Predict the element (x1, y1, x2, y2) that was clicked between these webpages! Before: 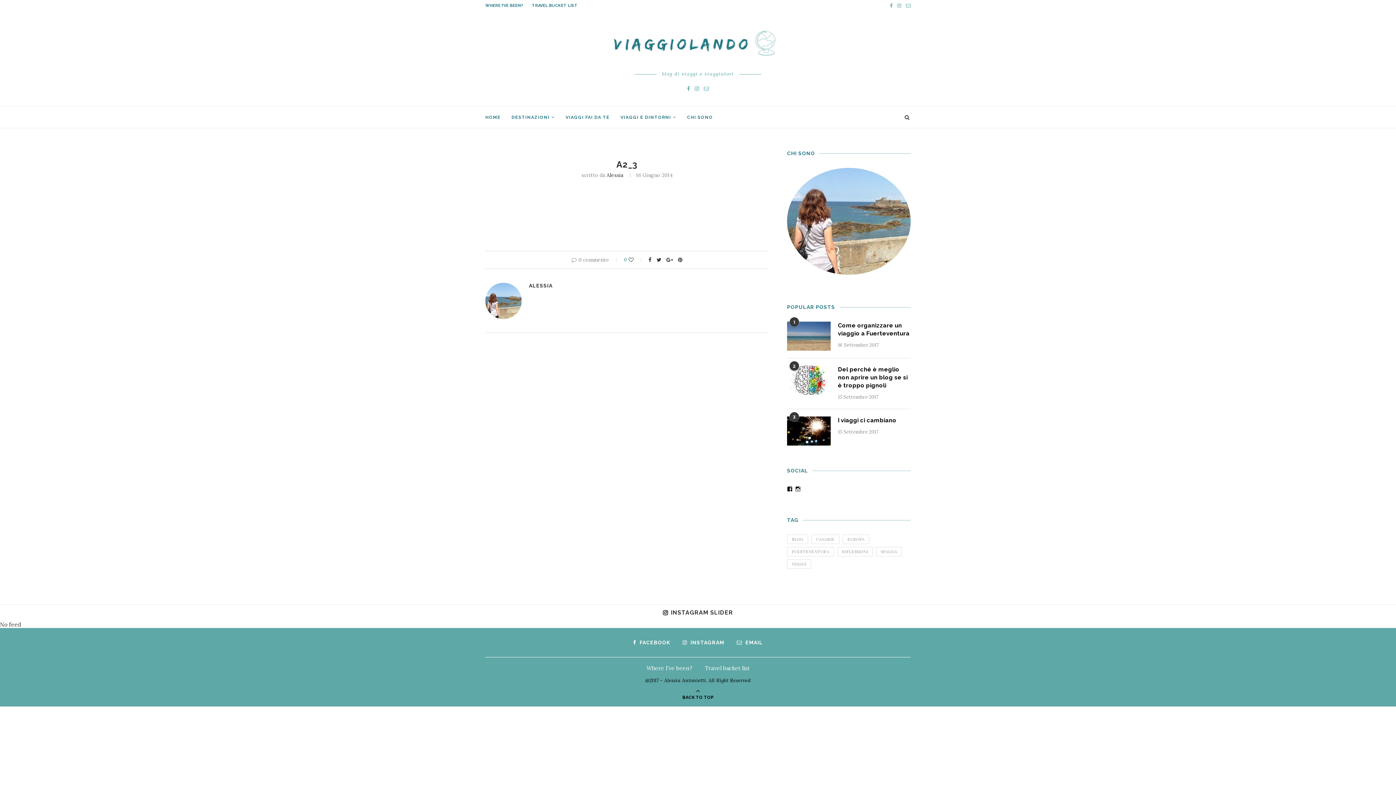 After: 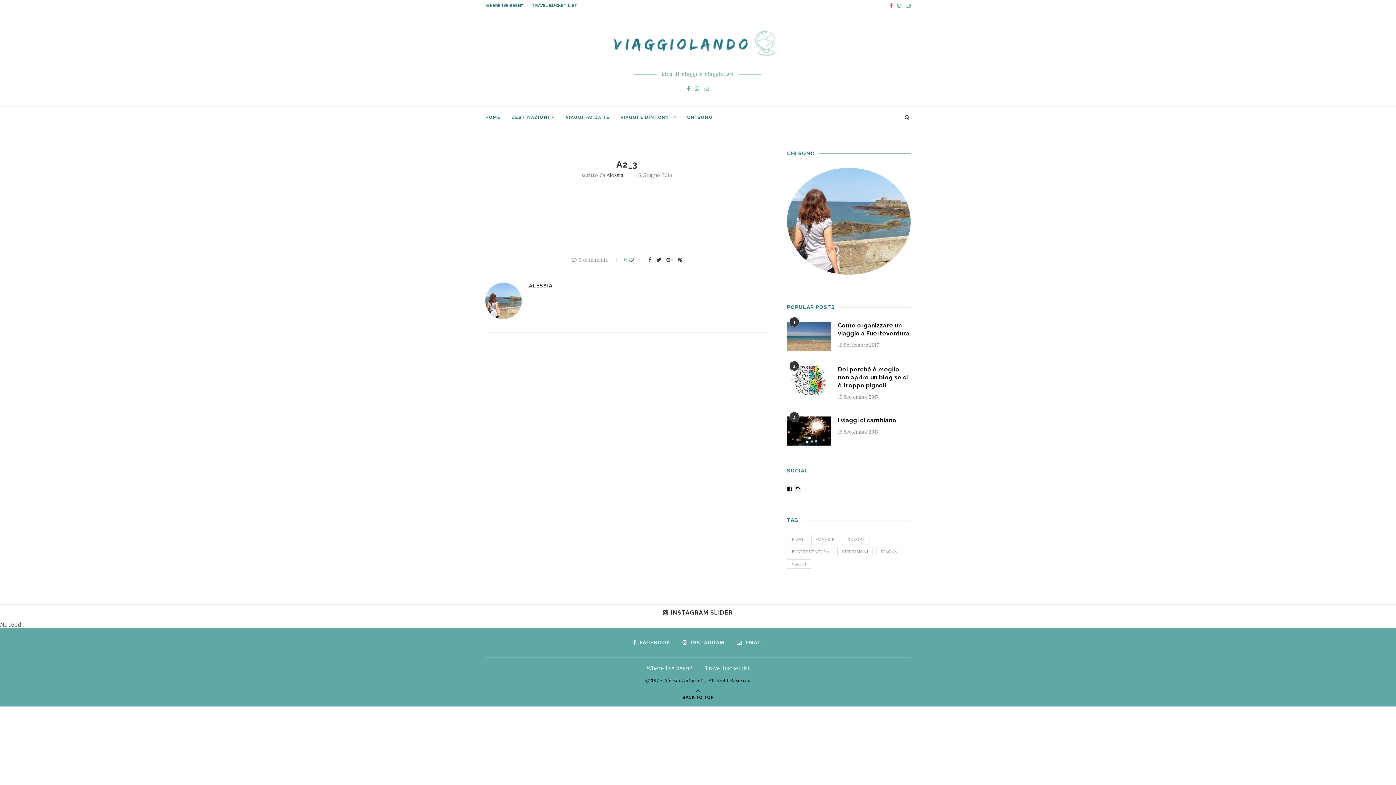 Action: bbox: (890, 0, 892, 11)